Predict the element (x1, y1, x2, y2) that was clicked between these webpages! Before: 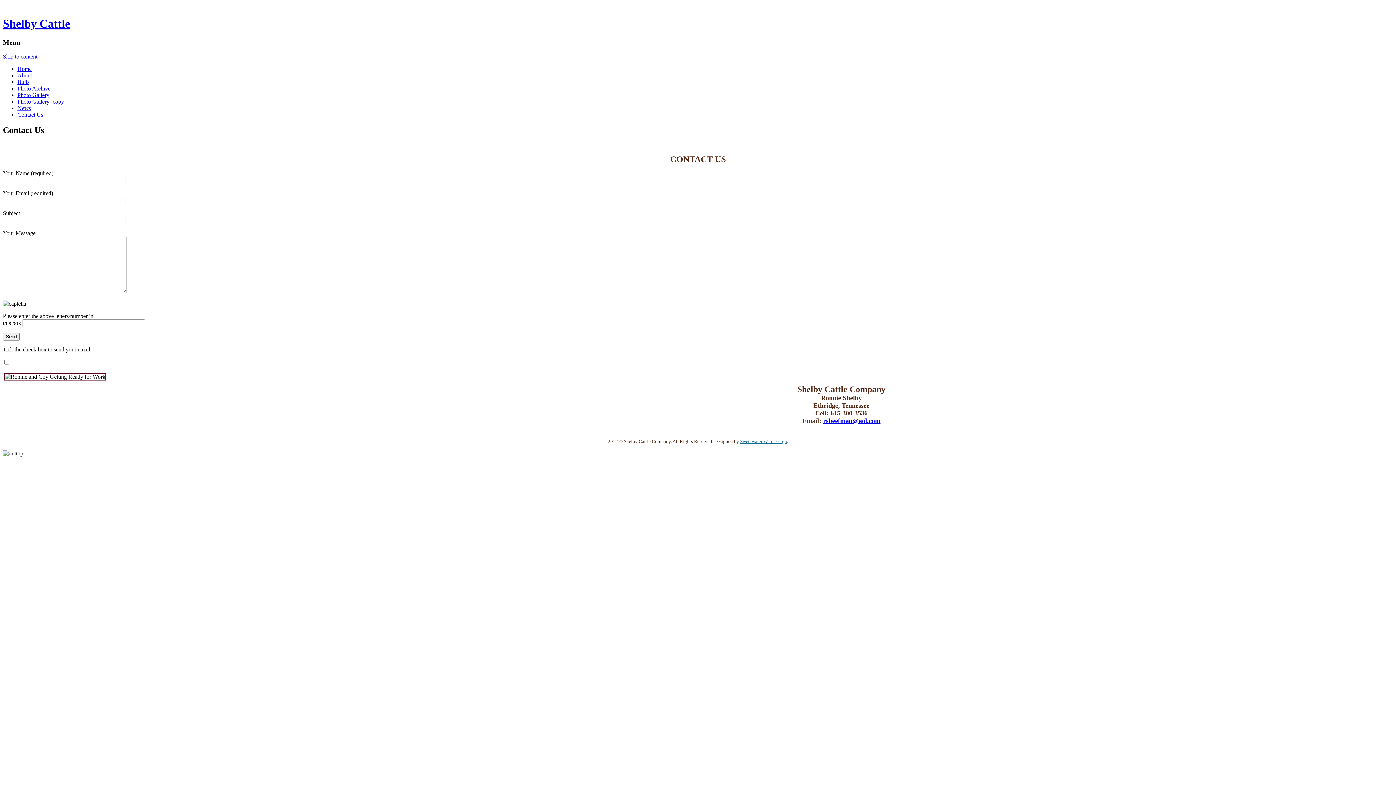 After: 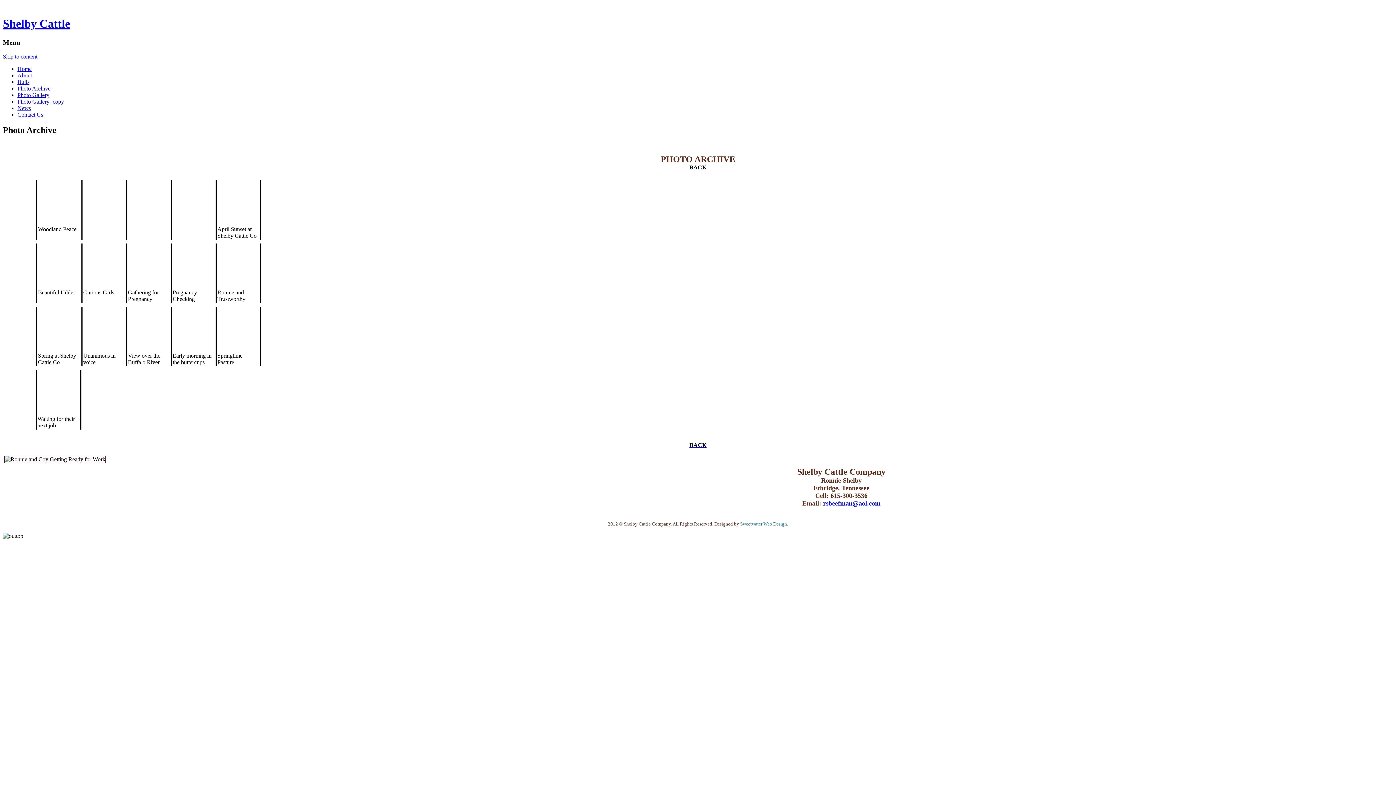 Action: bbox: (17, 85, 50, 91) label: Photo Archive